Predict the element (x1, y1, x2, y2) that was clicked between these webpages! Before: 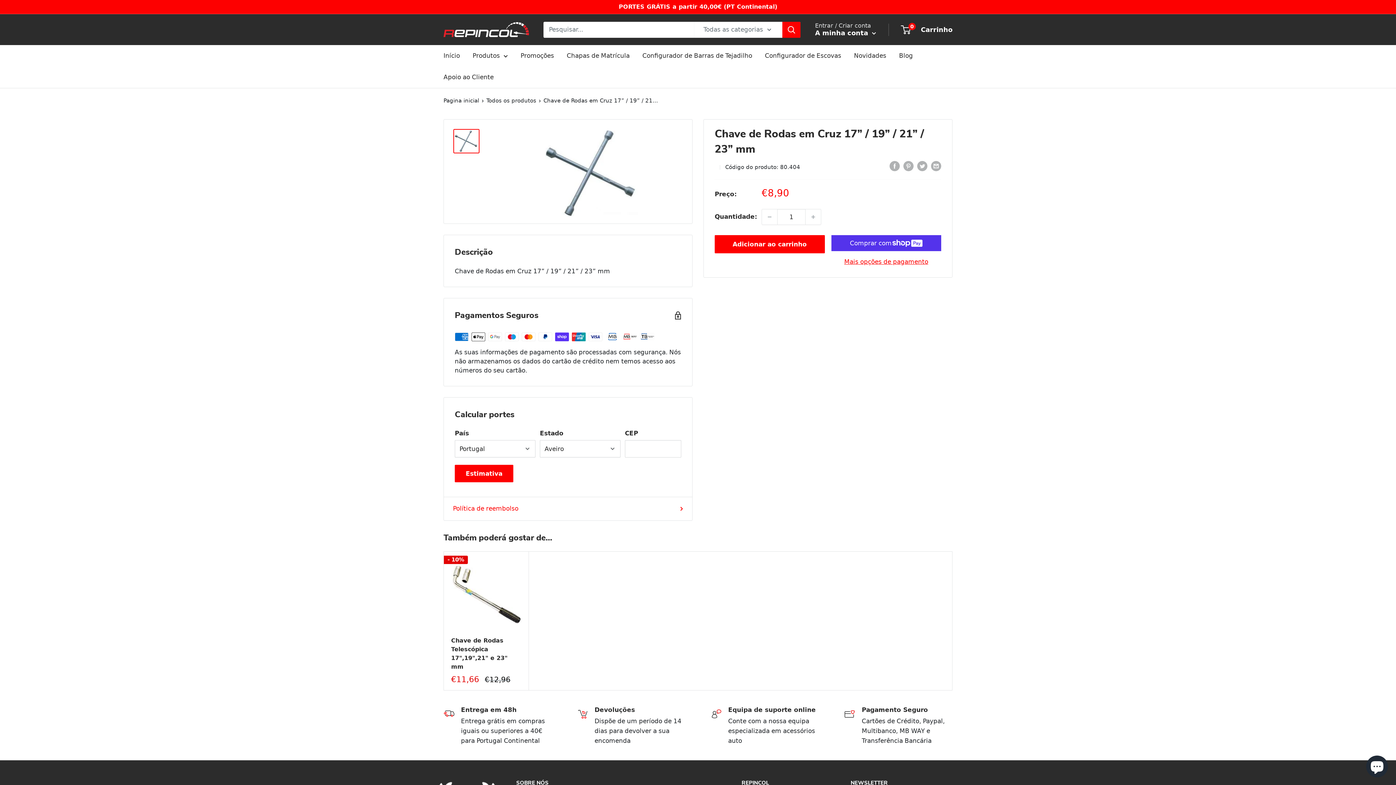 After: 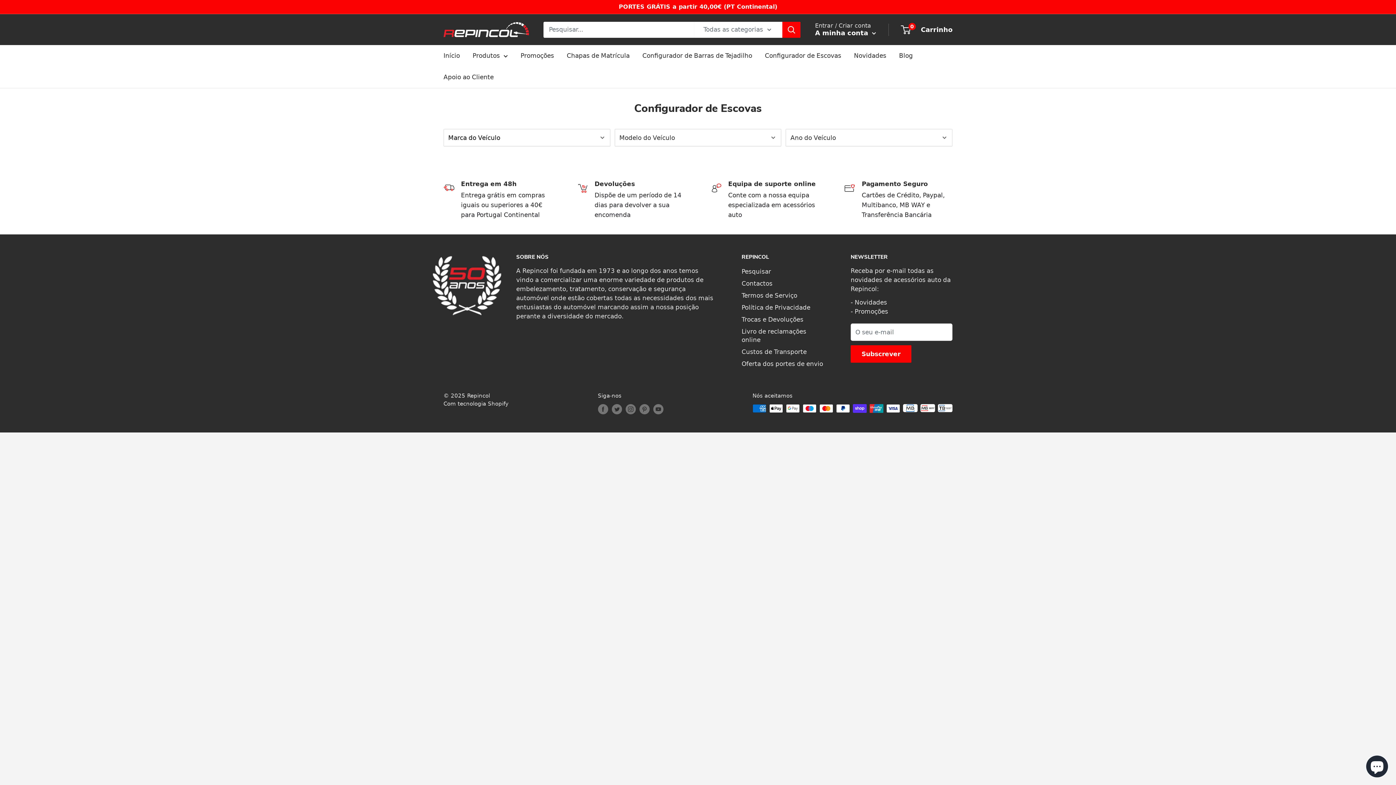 Action: bbox: (765, 51, 841, 60) label: Configurador de Escovas